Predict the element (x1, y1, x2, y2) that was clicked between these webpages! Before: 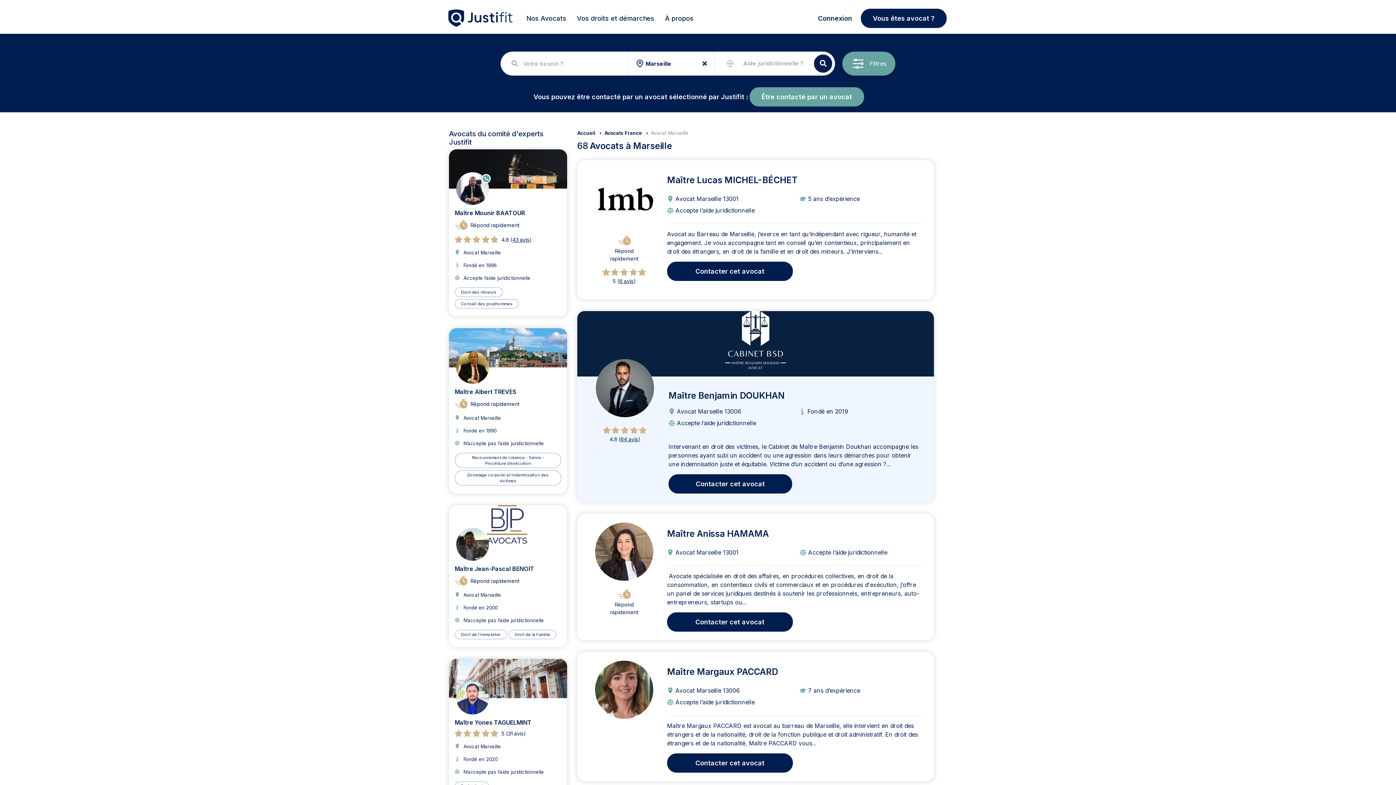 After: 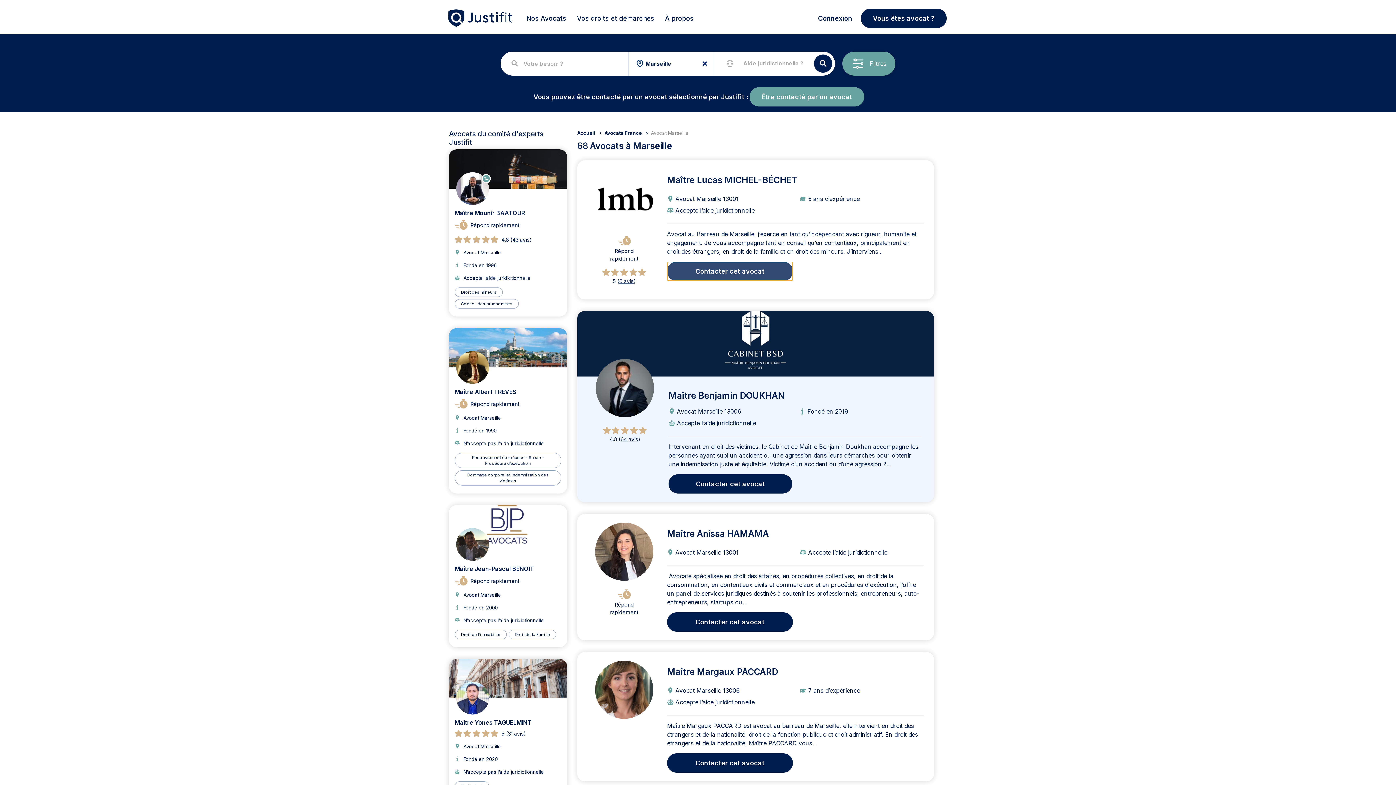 Action: label: Contacter cet avocat bbox: (667, 261, 793, 281)